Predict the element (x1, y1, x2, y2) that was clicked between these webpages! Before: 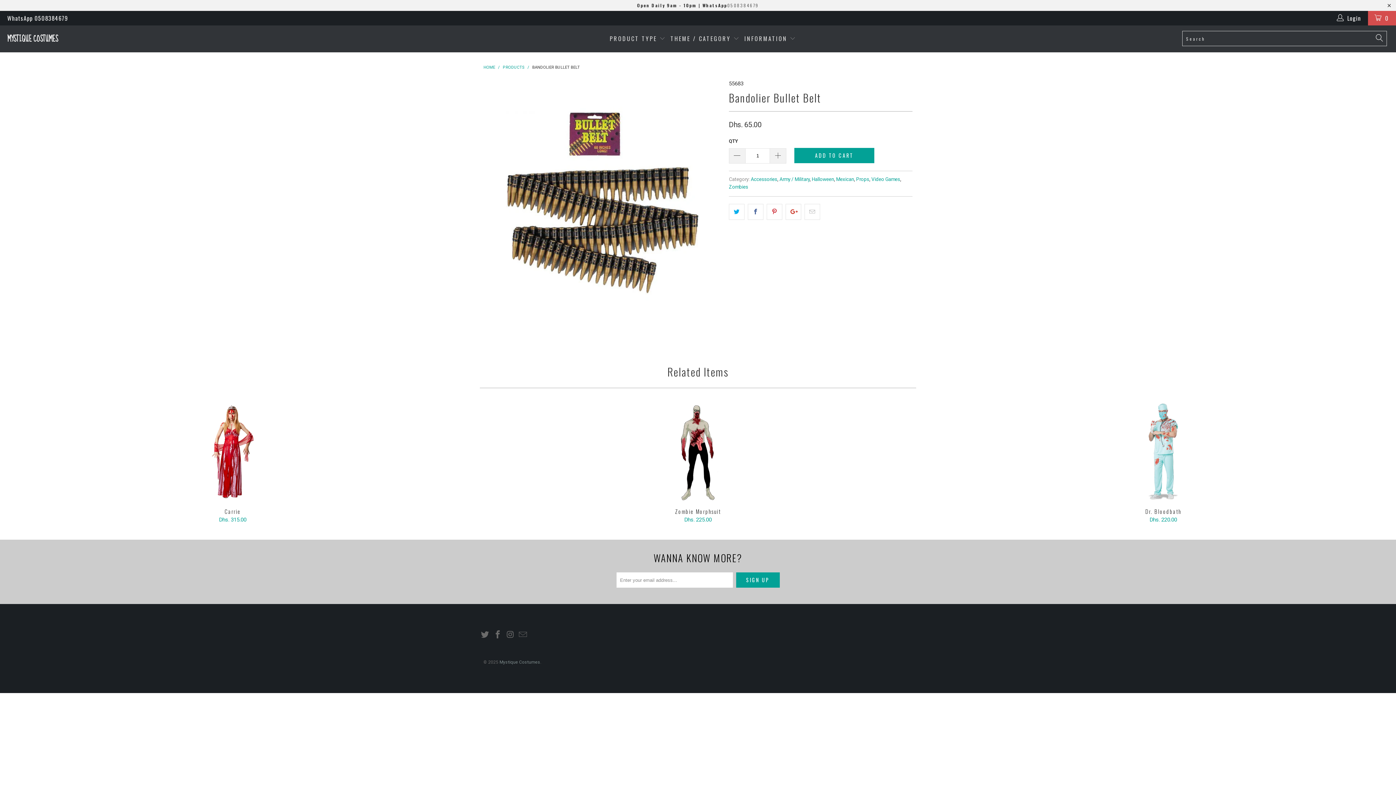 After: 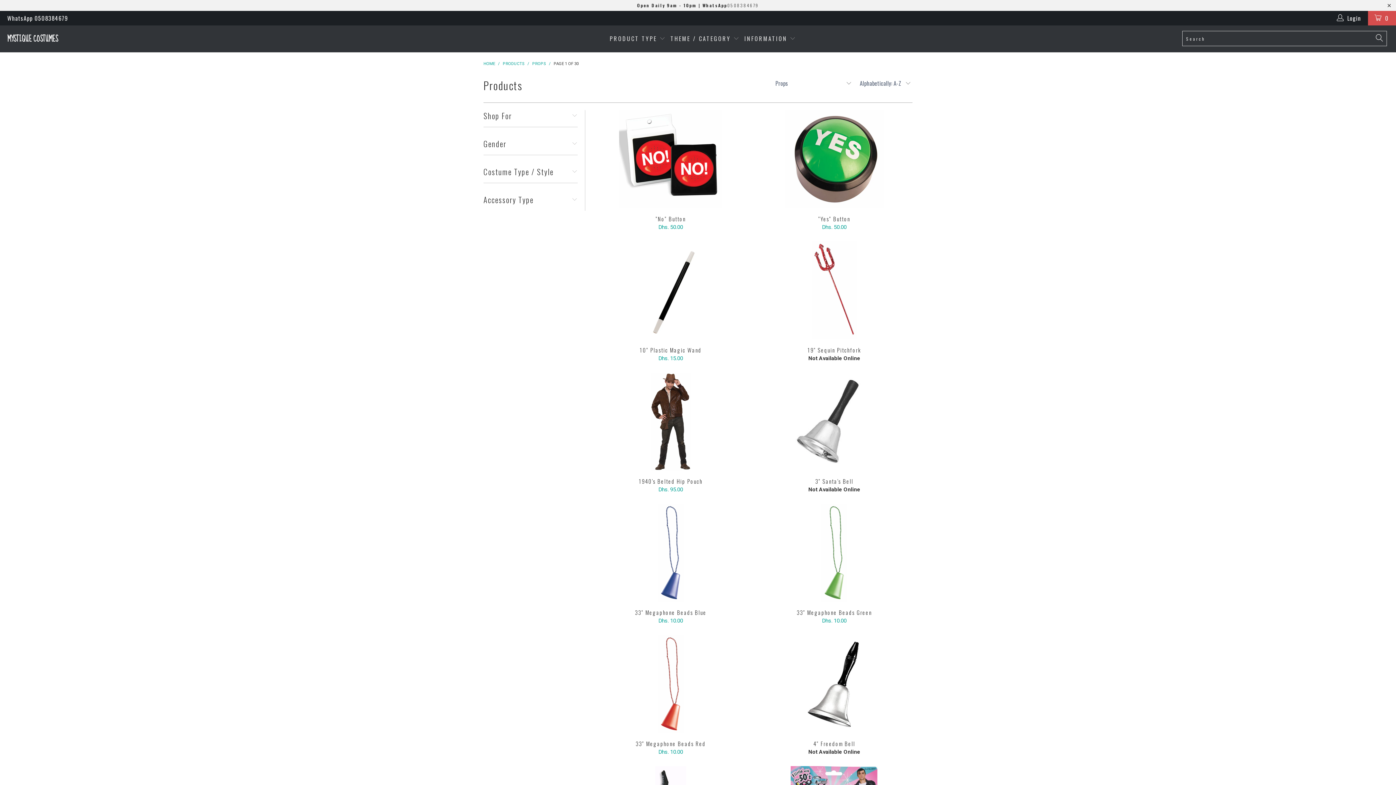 Action: label: Props bbox: (856, 176, 869, 182)